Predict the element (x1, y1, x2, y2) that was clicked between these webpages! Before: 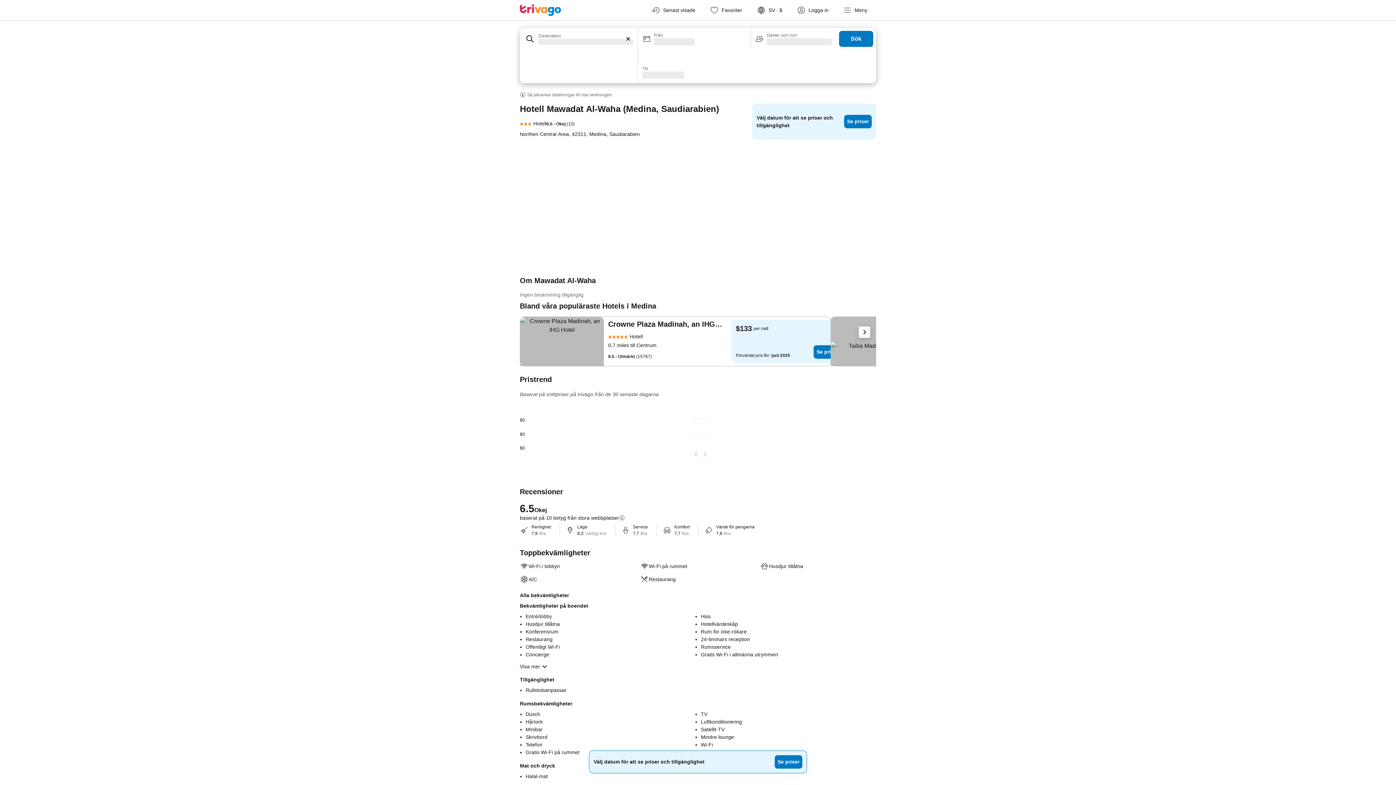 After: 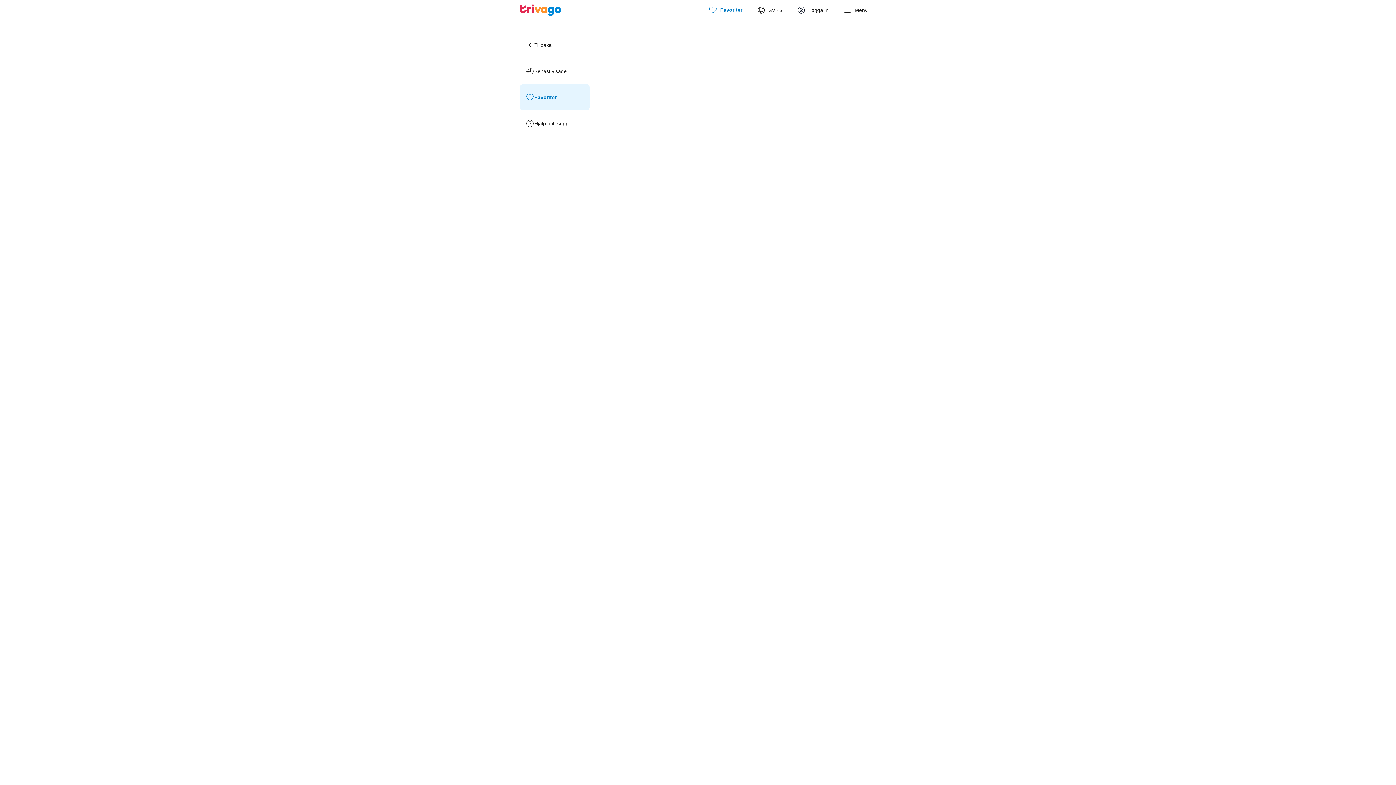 Action: bbox: (704, 0, 751, 20) label: Favoriter